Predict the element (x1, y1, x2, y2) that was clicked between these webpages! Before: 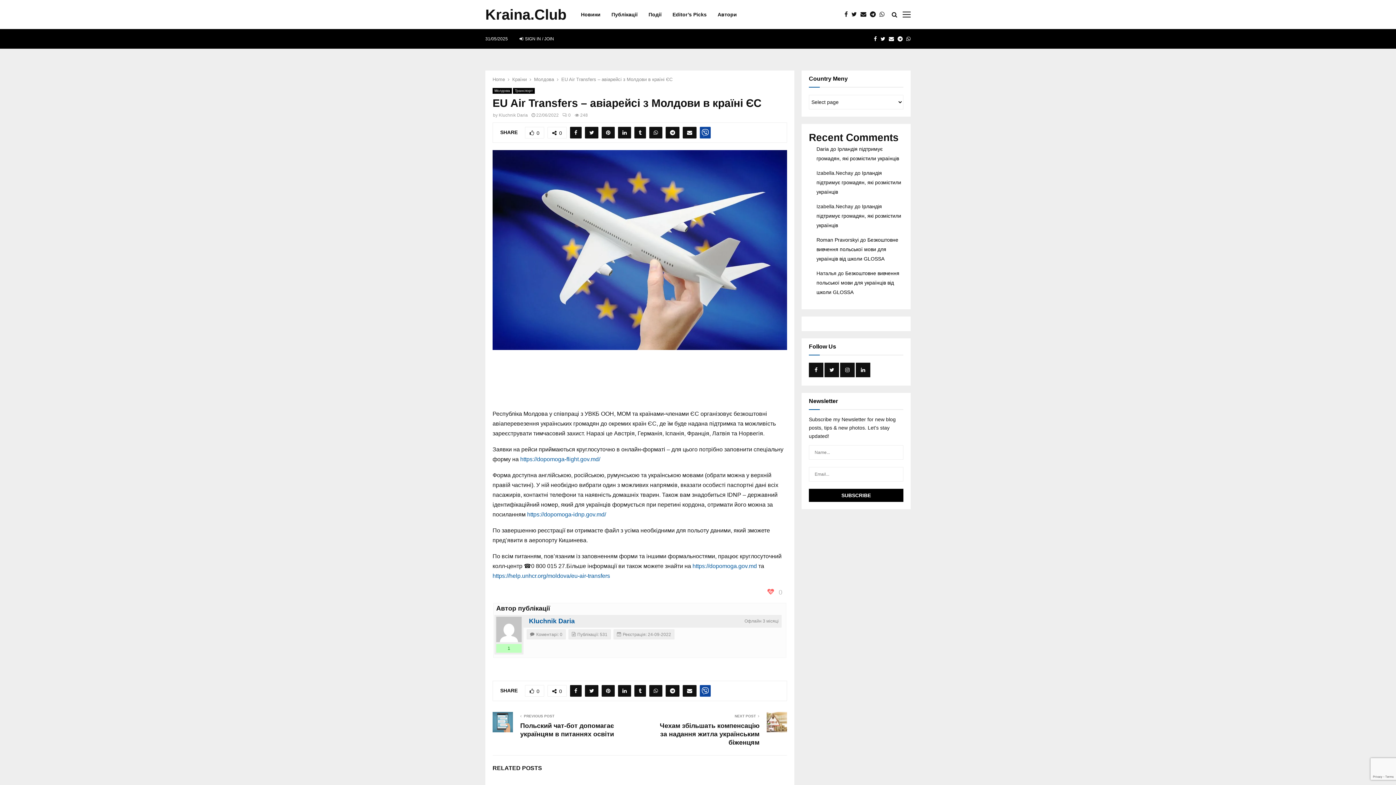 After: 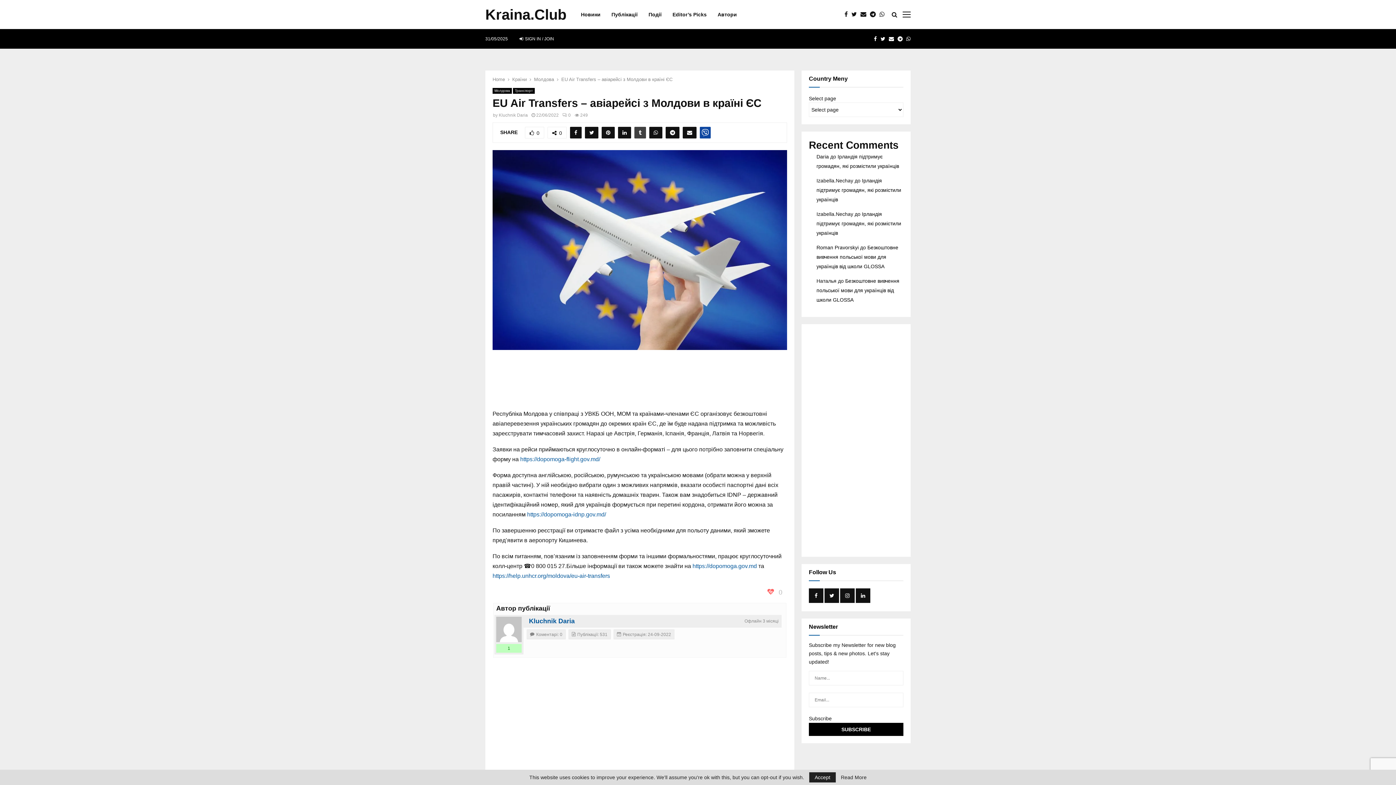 Action: bbox: (634, 126, 646, 138)